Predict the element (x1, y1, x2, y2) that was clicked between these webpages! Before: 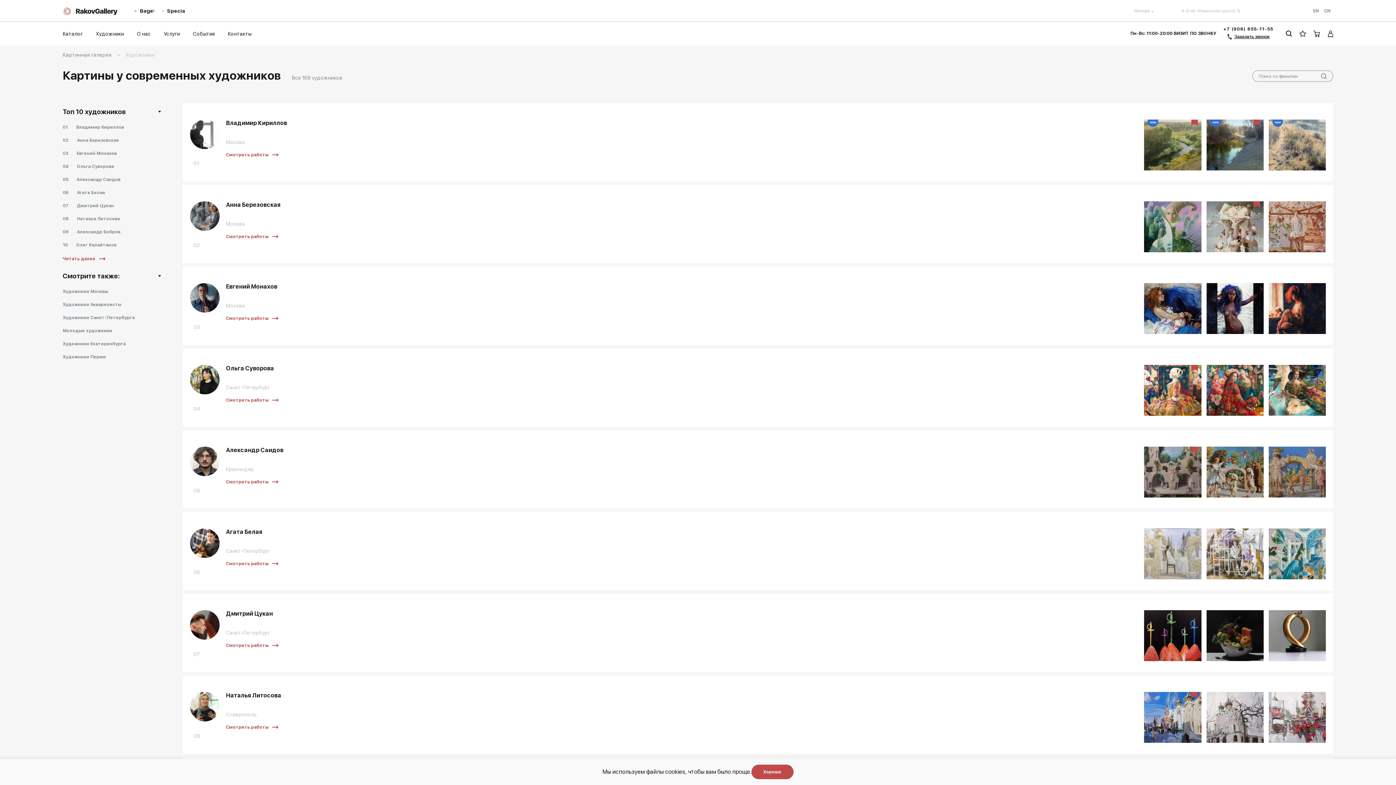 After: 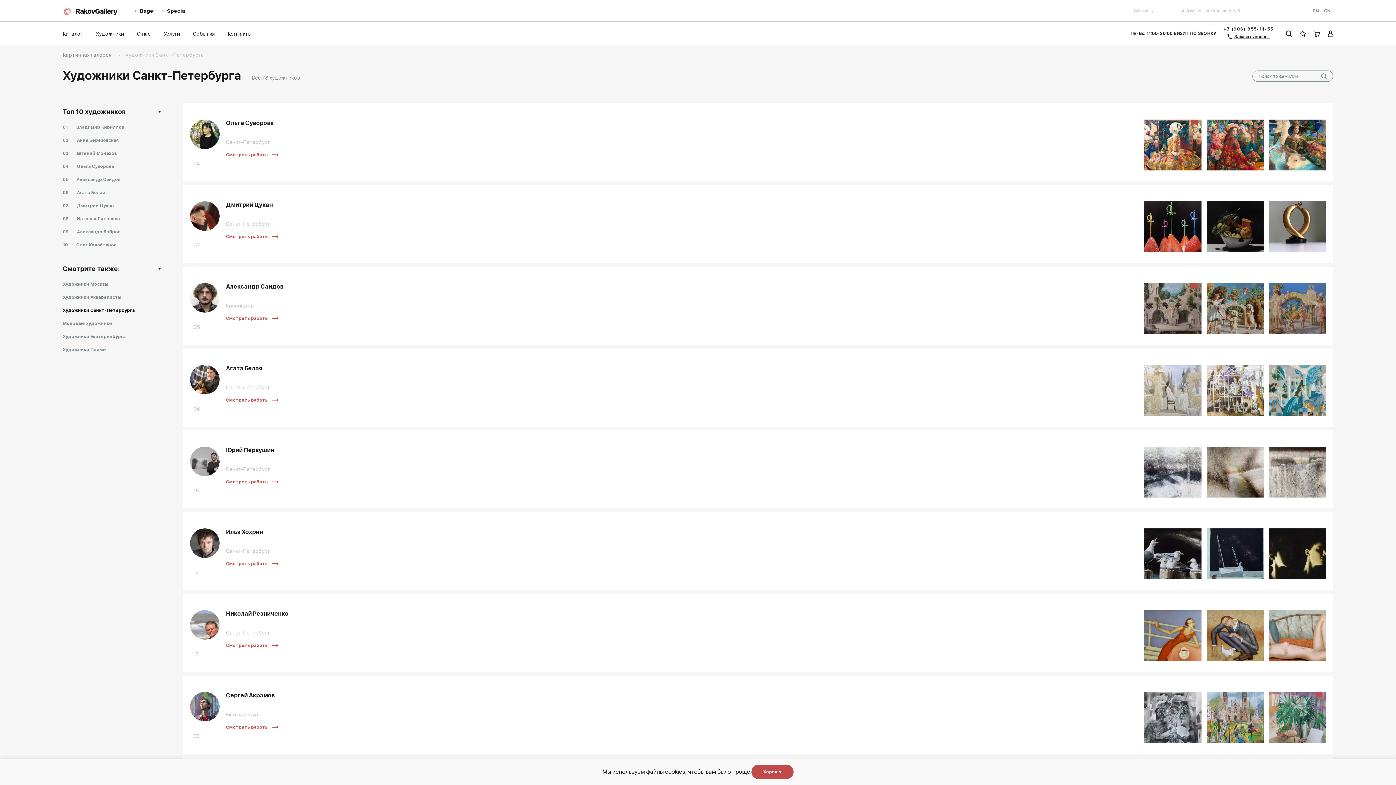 Action: label: Художники Санкт-Петербурга bbox: (62, 310, 161, 324)